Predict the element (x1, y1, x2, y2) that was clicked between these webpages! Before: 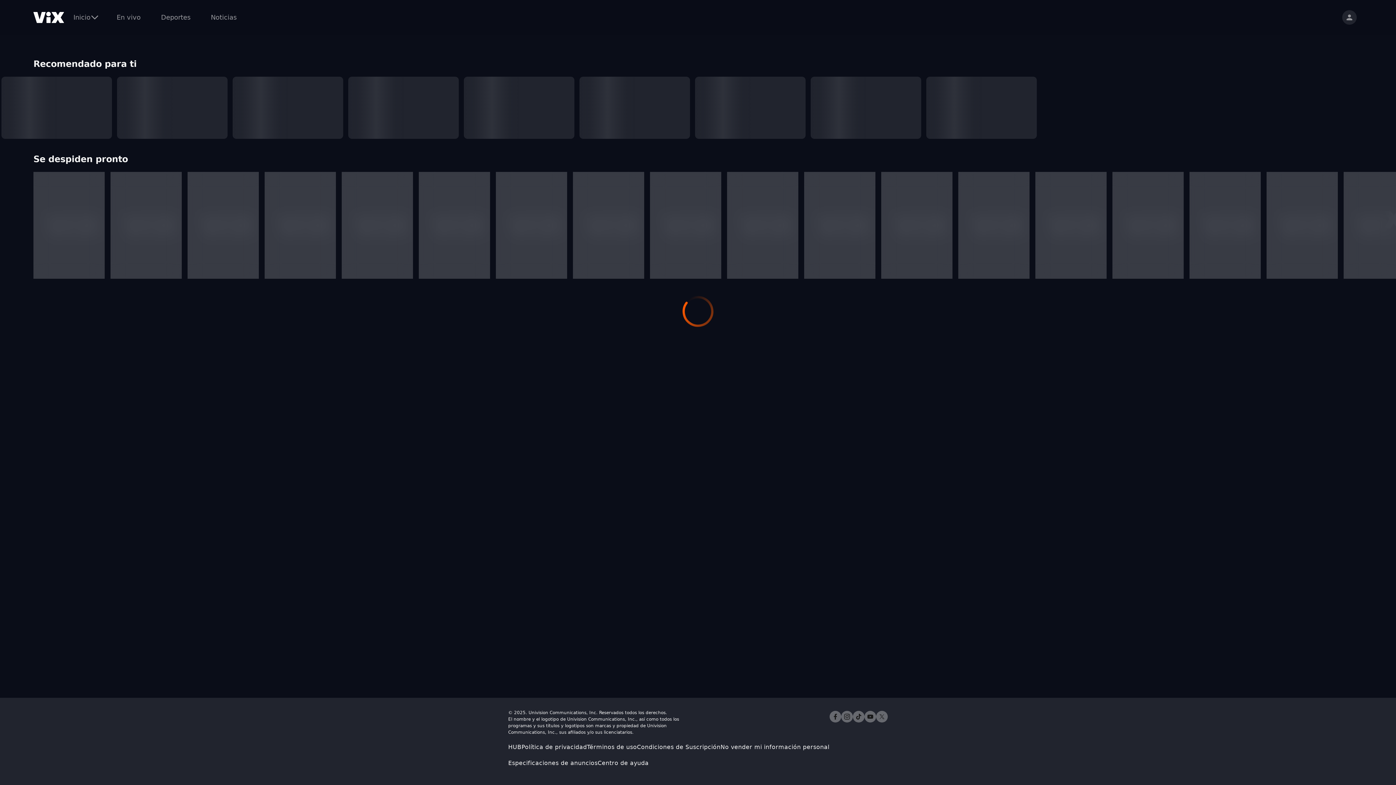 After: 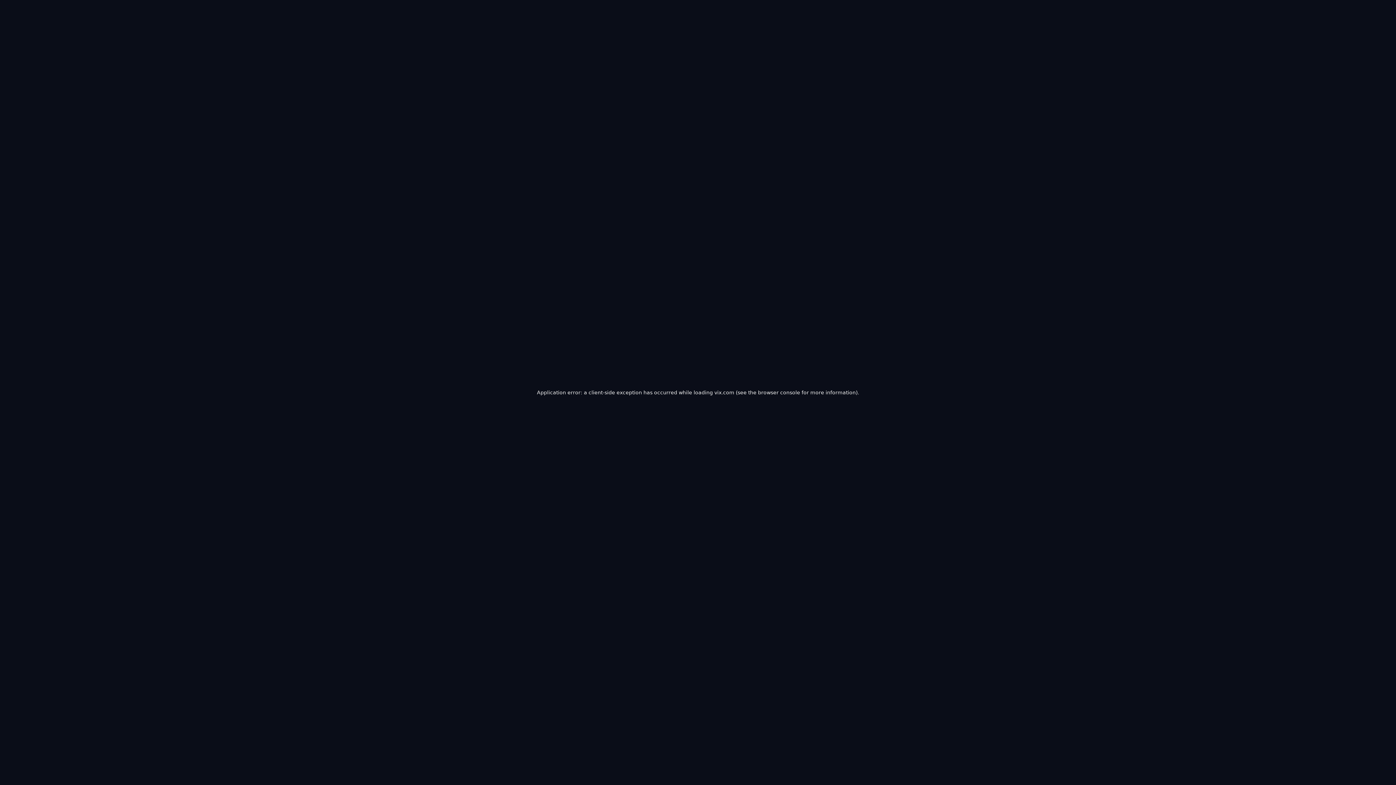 Action: bbox: (418, 172, 490, 278)